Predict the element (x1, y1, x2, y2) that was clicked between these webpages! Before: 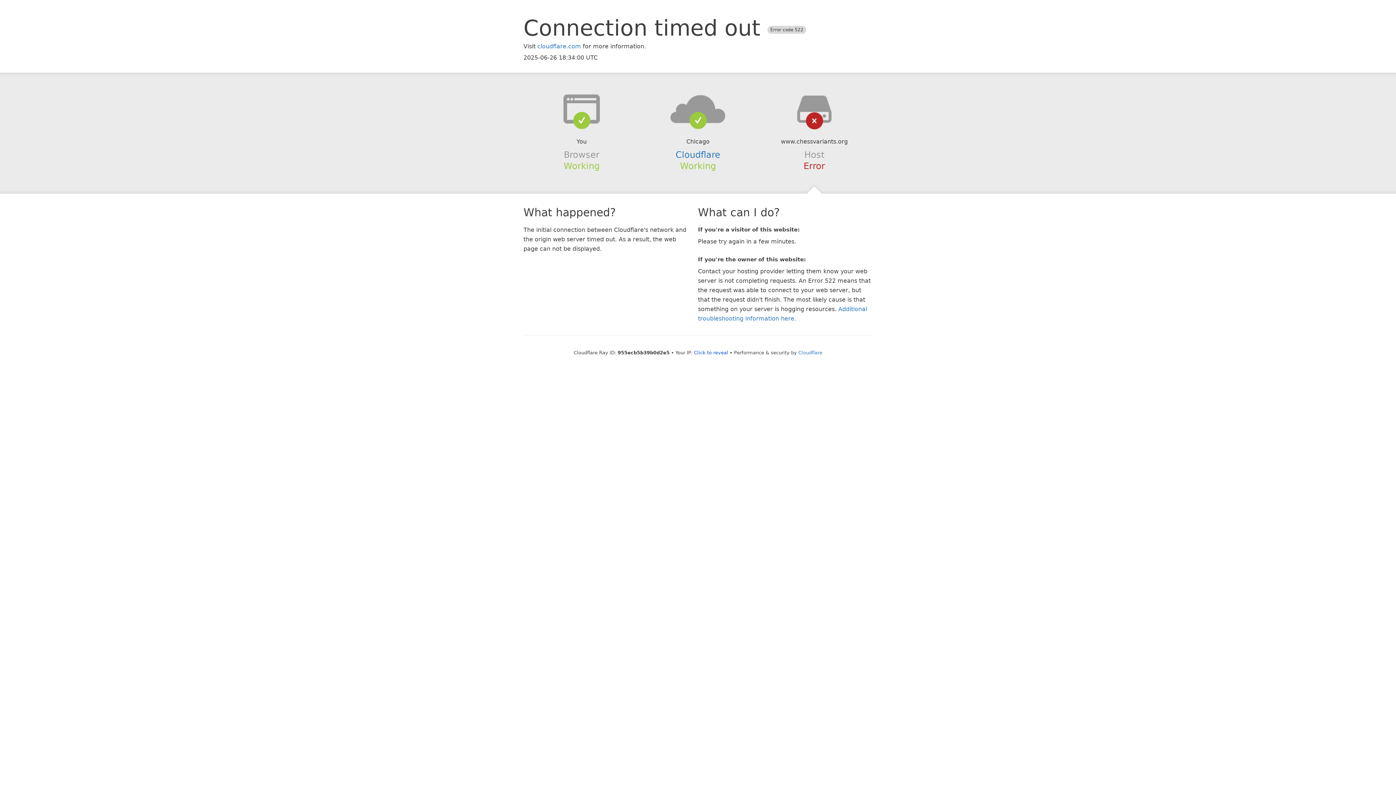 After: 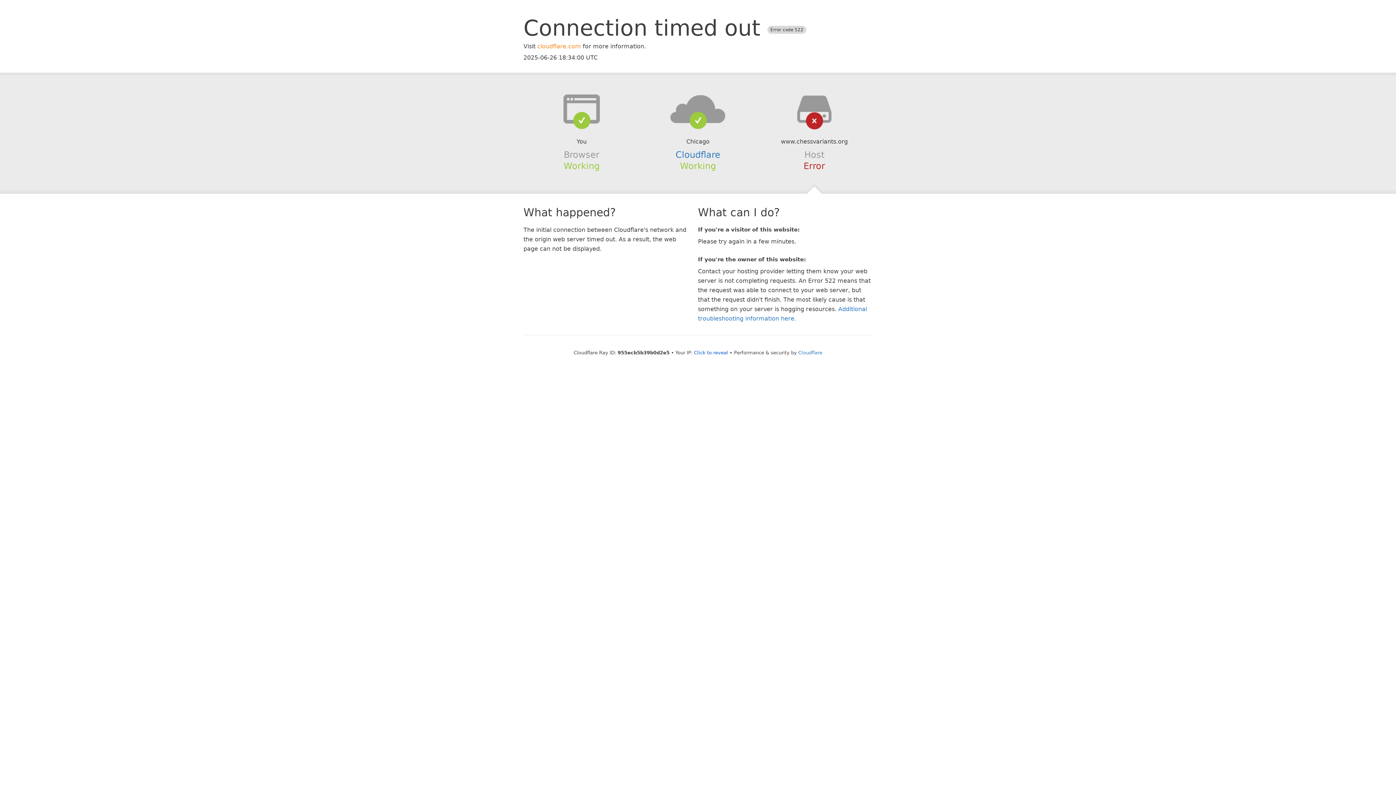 Action: label: cloudflare.com bbox: (537, 42, 581, 49)